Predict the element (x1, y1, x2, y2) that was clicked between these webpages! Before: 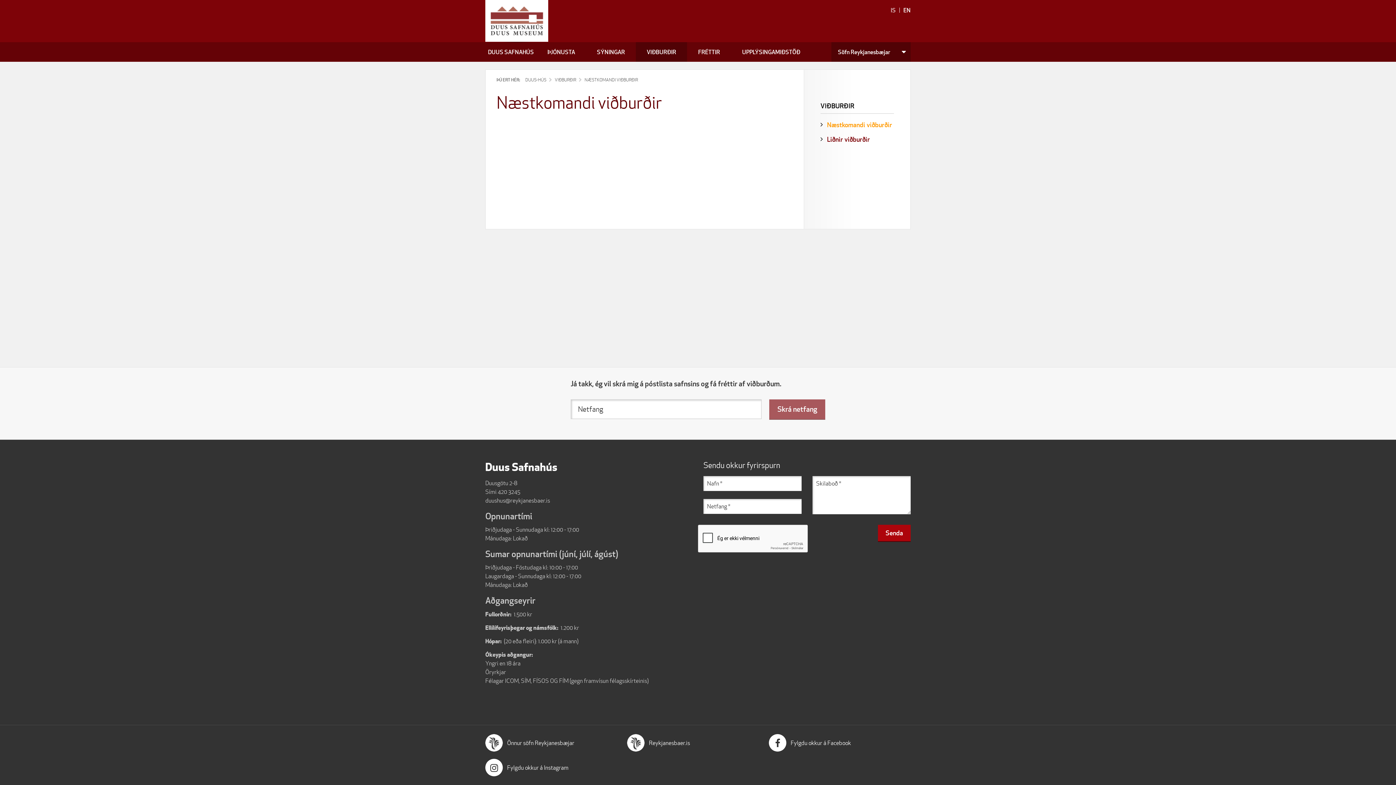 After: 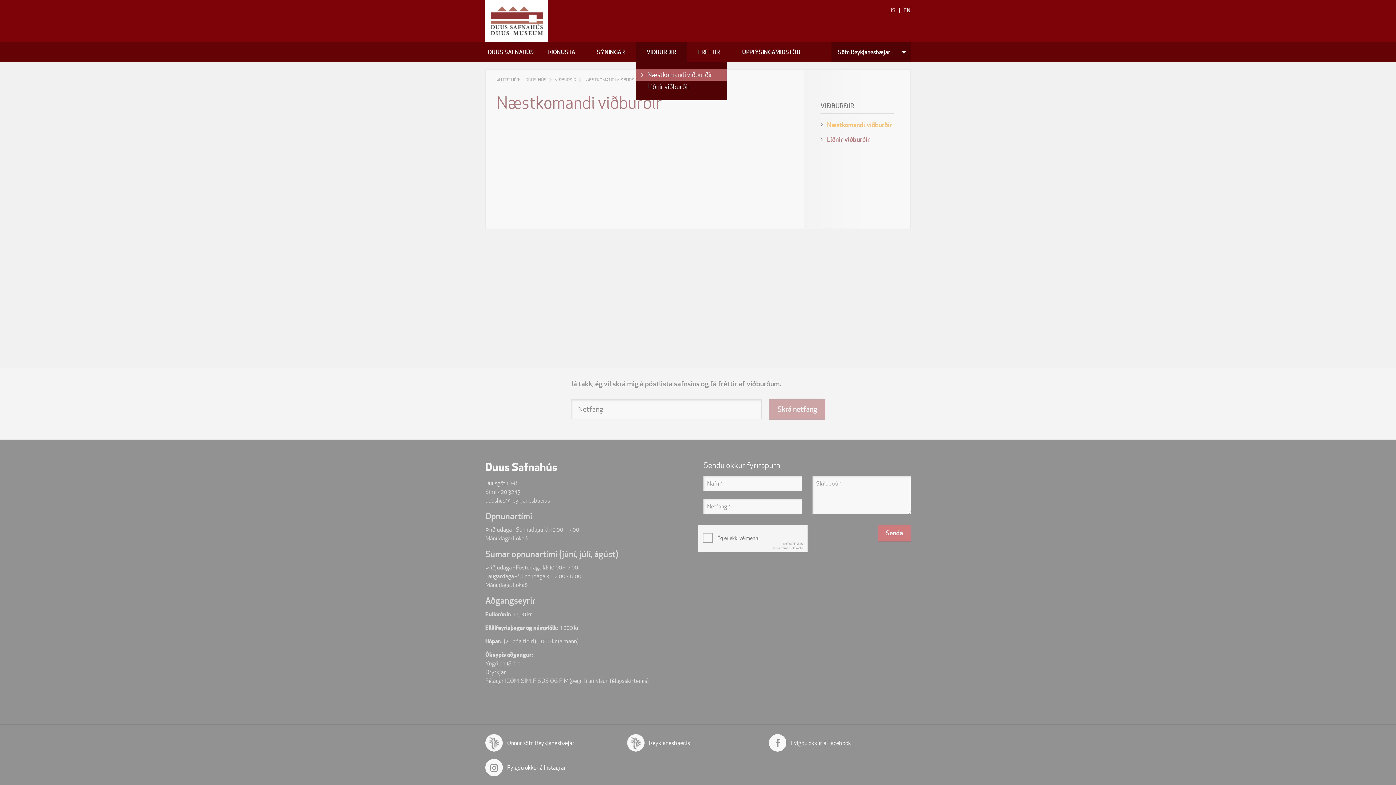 Action: bbox: (636, 42, 687, 61) label: VIÐBURÐIR